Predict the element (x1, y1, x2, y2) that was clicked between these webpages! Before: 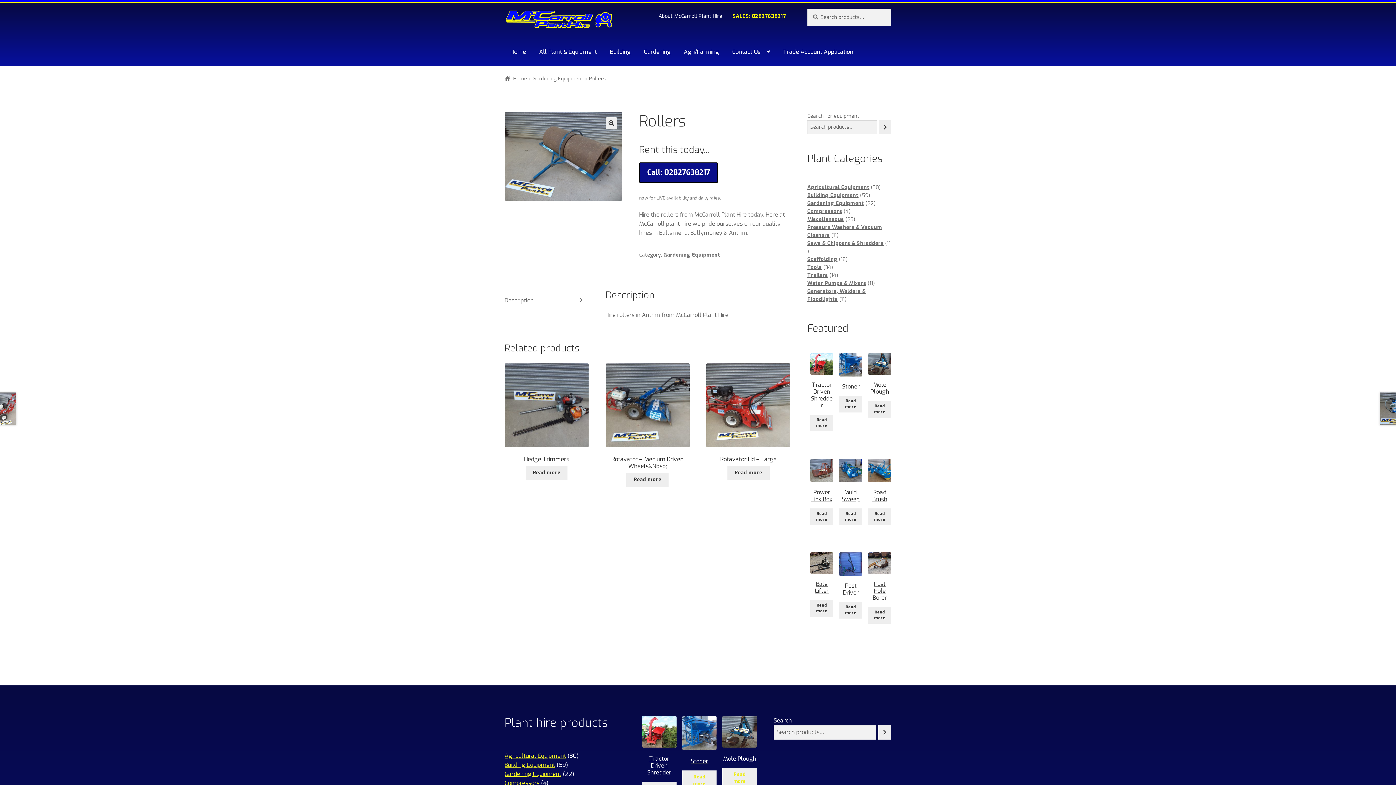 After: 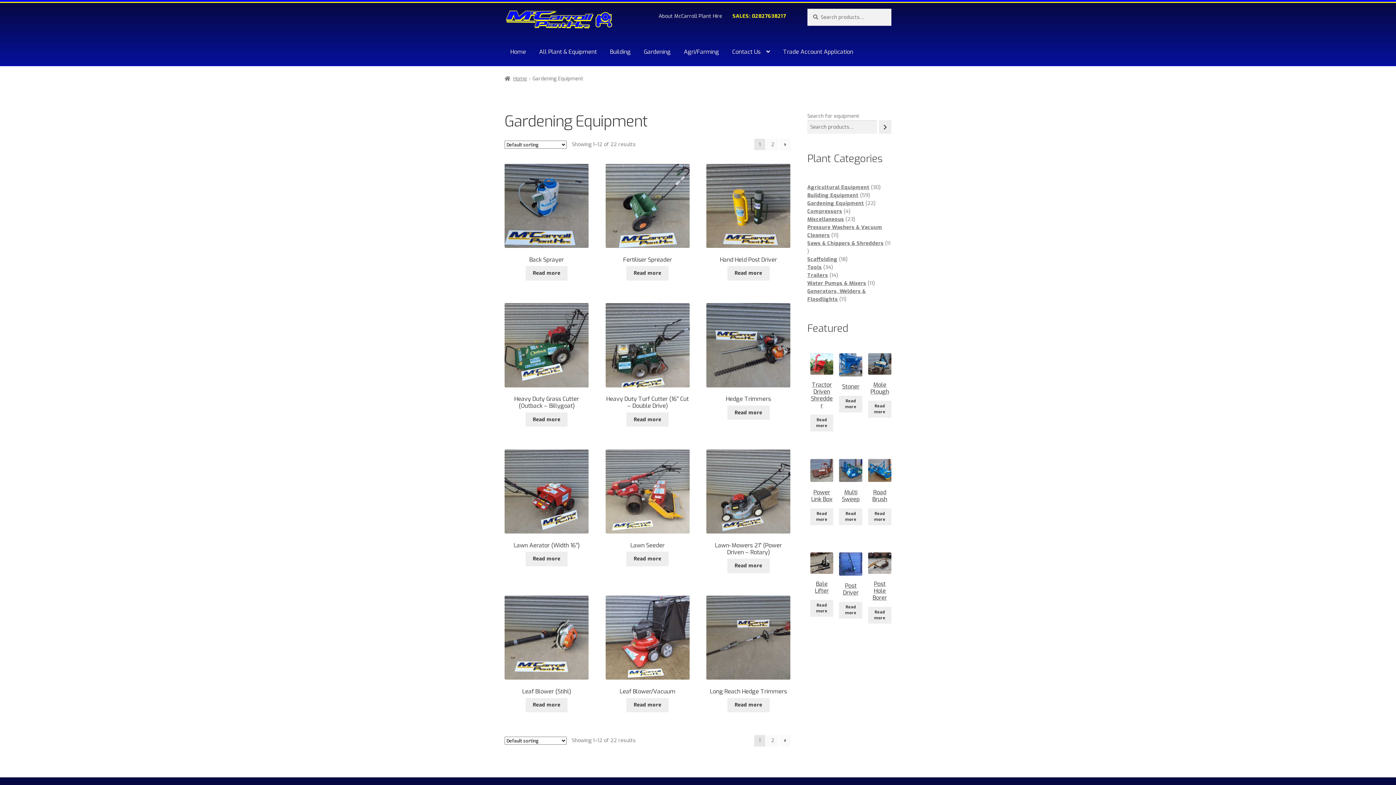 Action: bbox: (638, 37, 676, 65) label: Gardening